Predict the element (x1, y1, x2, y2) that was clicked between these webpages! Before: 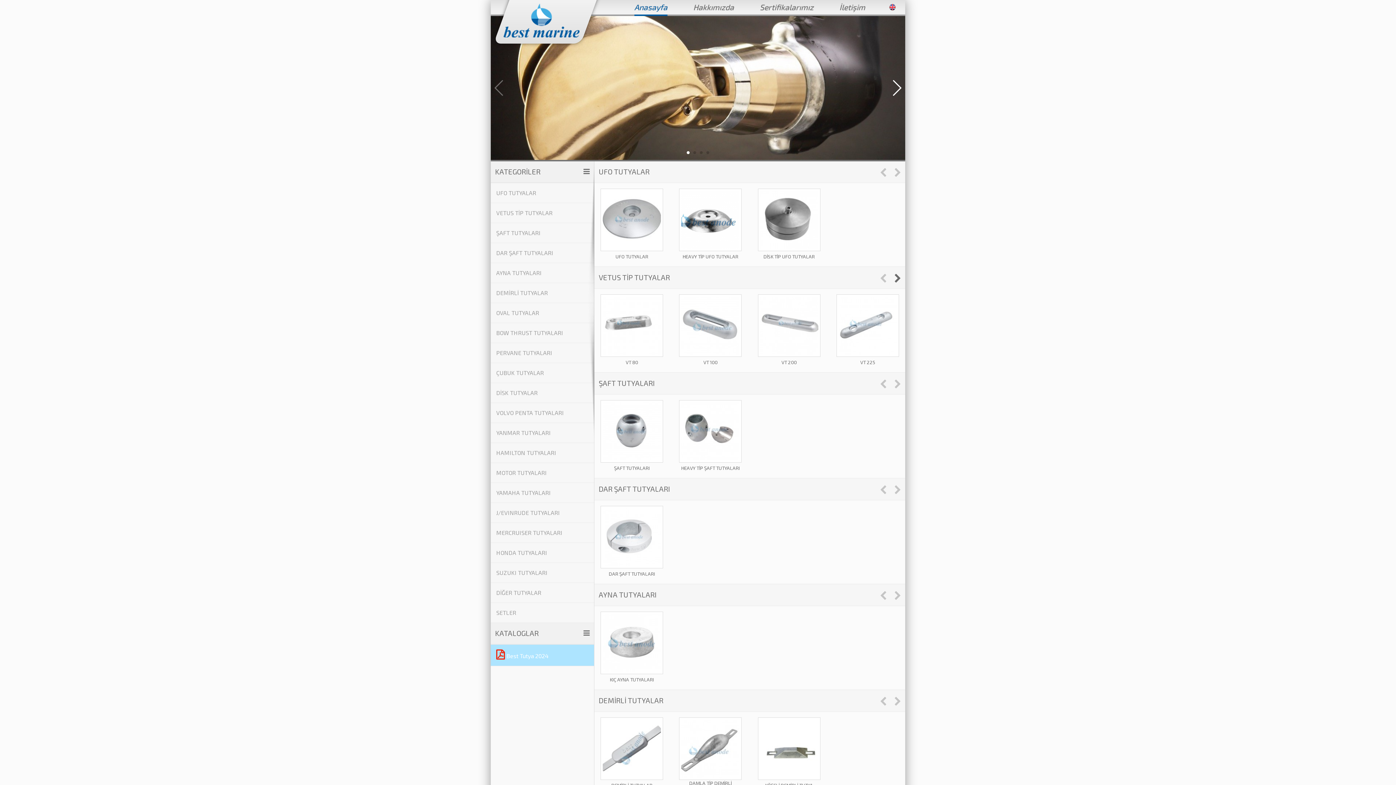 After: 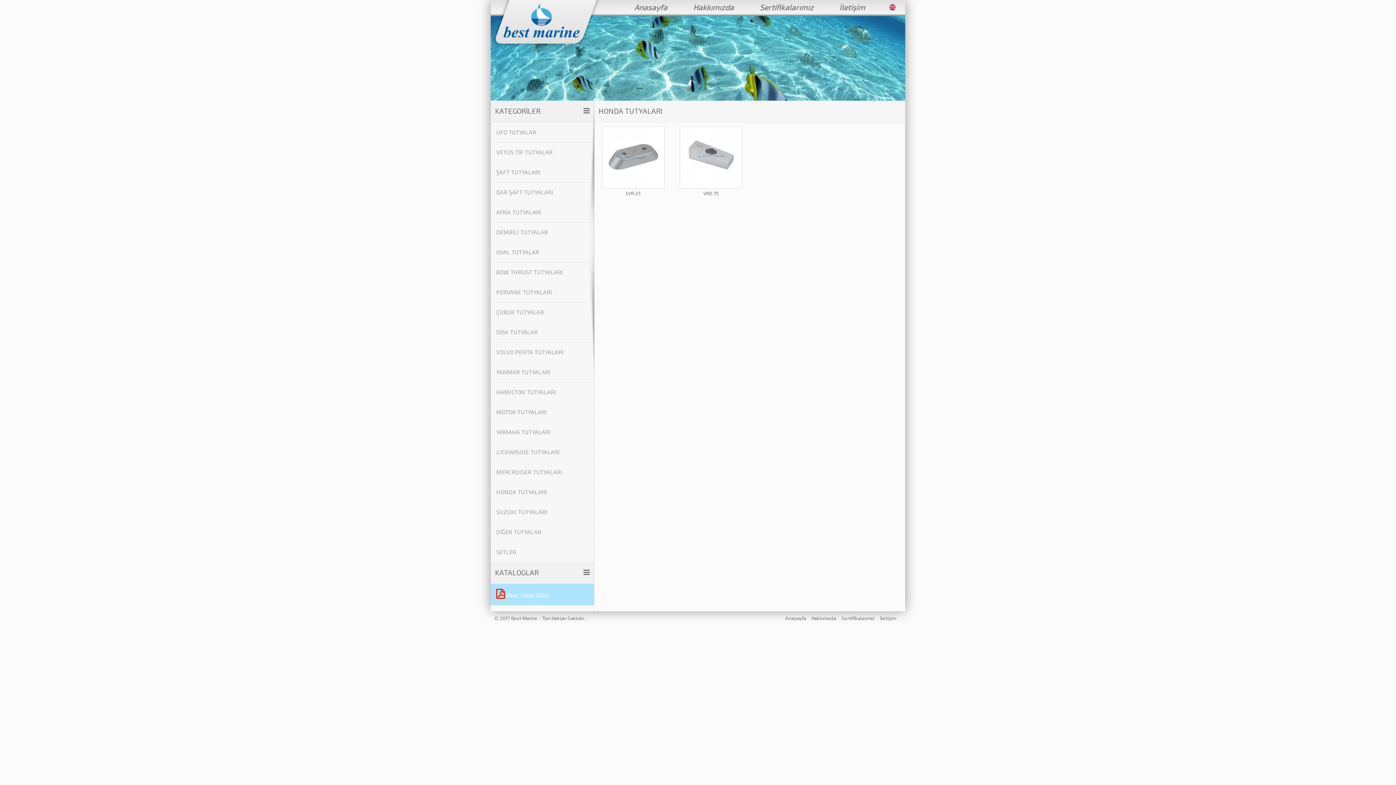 Action: label: HONDA TUTYALARI bbox: (490, 543, 594, 563)